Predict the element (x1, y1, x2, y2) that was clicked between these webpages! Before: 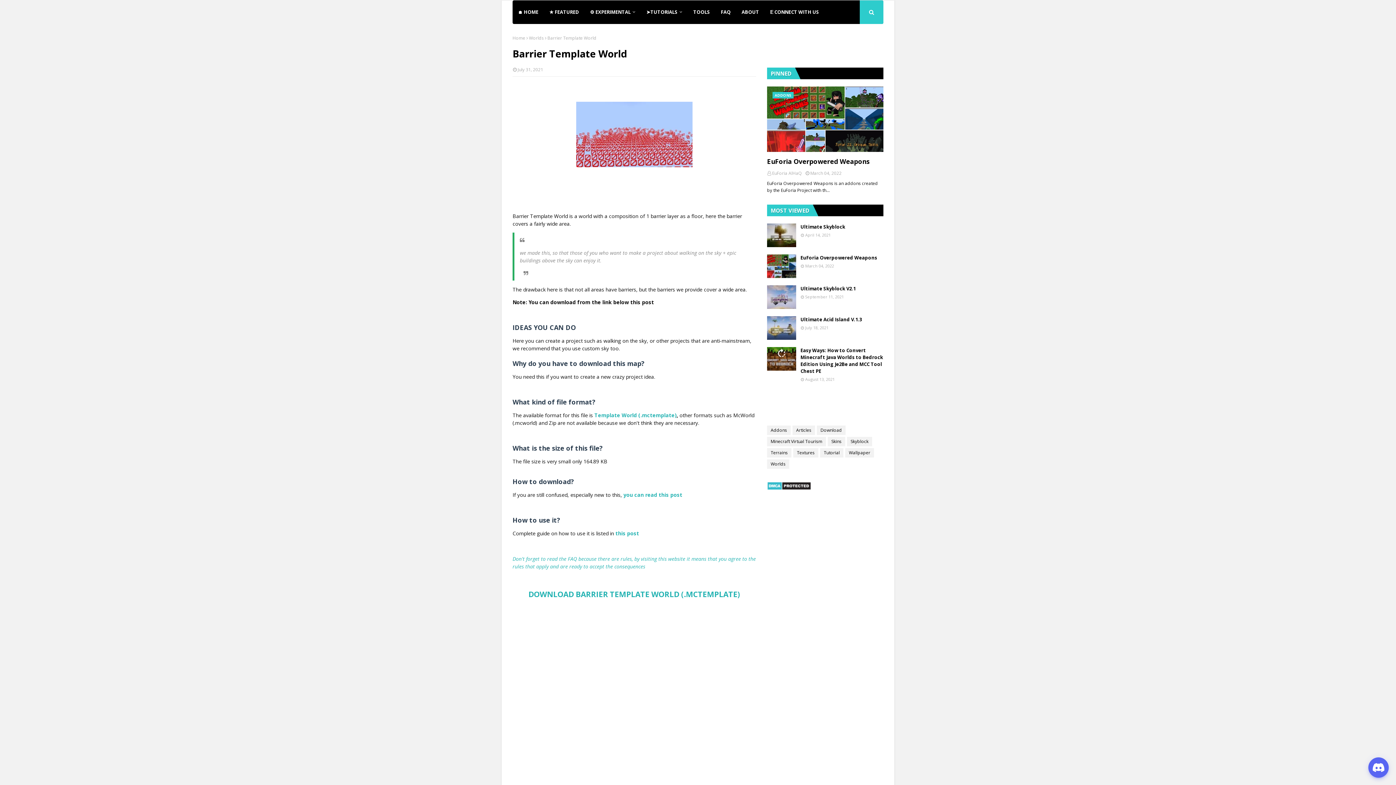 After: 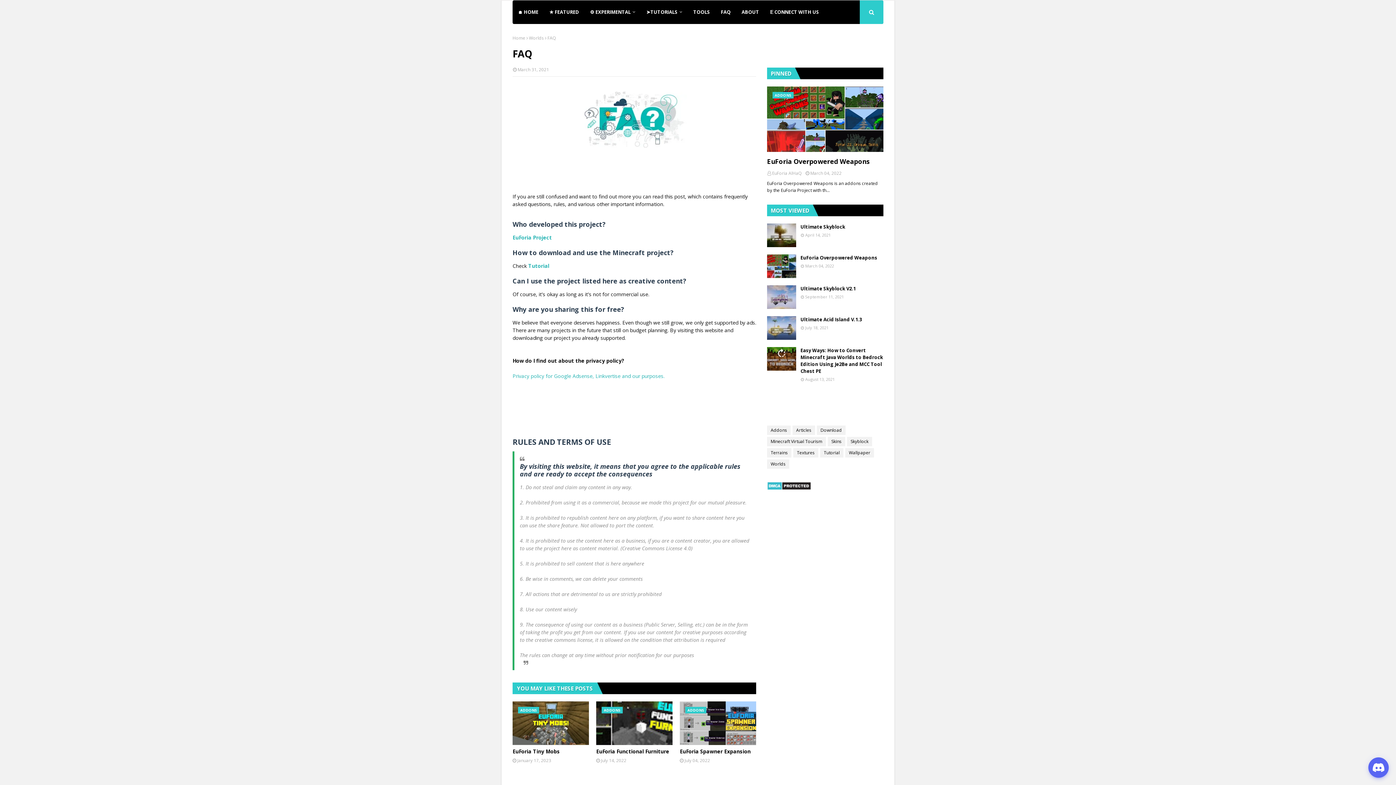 Action: bbox: (715, 0, 736, 24) label: FAQ